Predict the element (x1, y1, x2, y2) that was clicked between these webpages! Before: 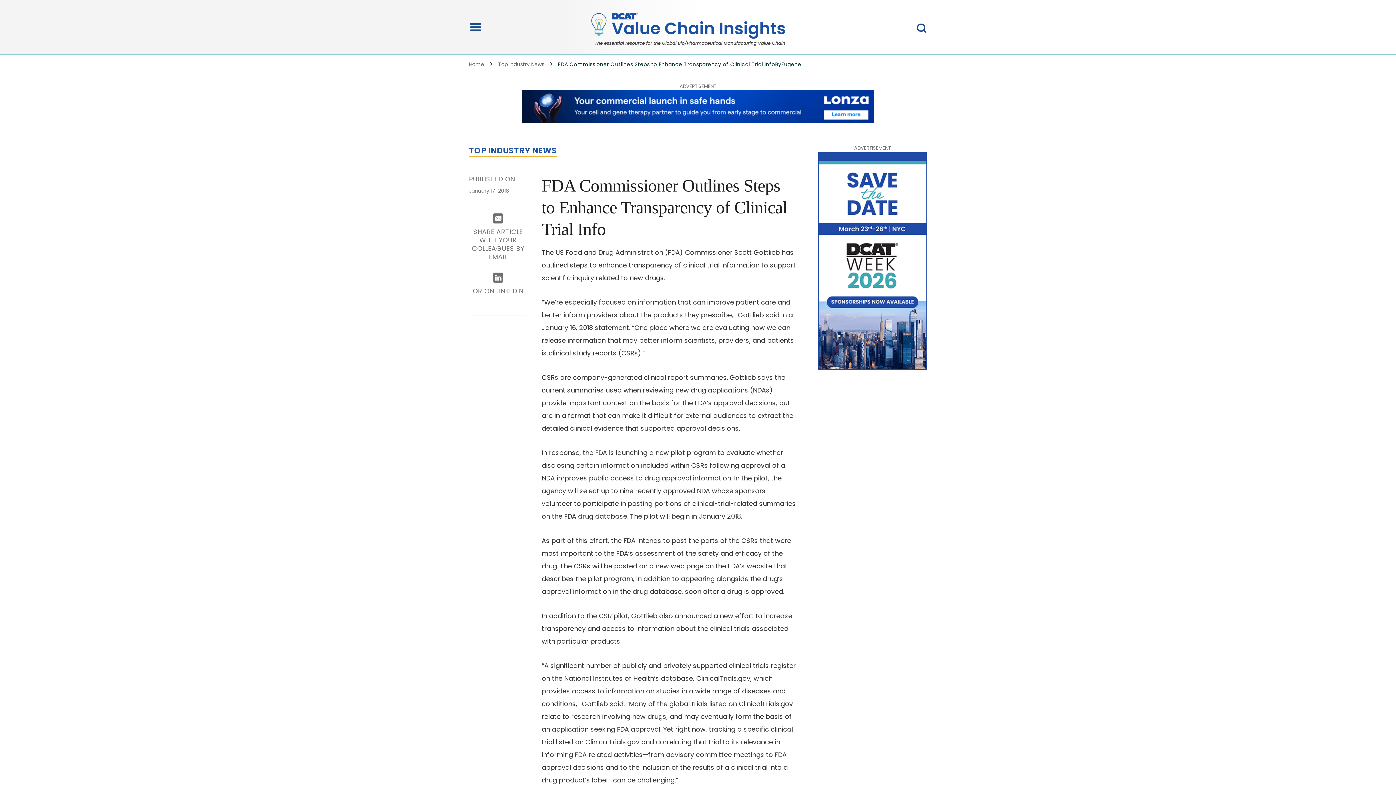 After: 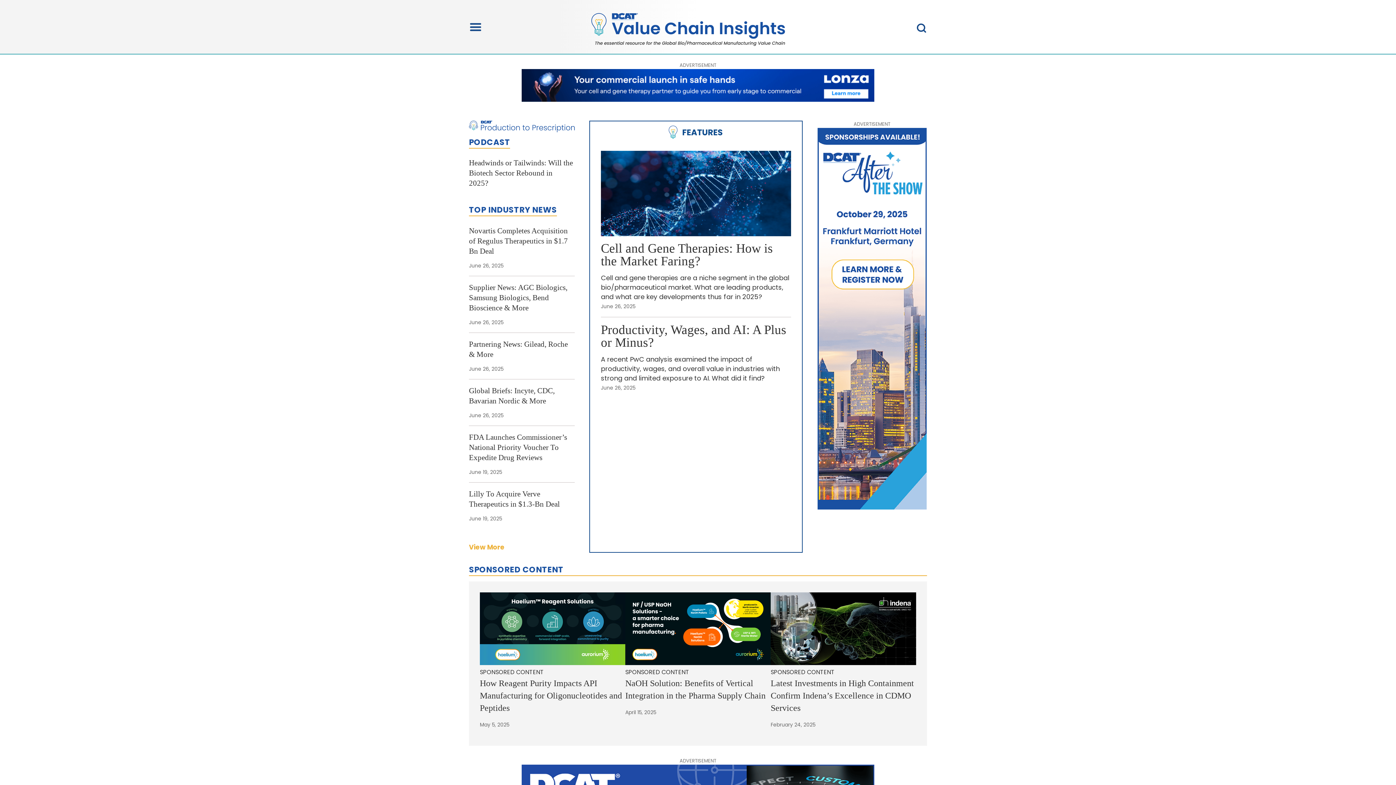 Action: bbox: (469, 60, 484, 68) label: Home